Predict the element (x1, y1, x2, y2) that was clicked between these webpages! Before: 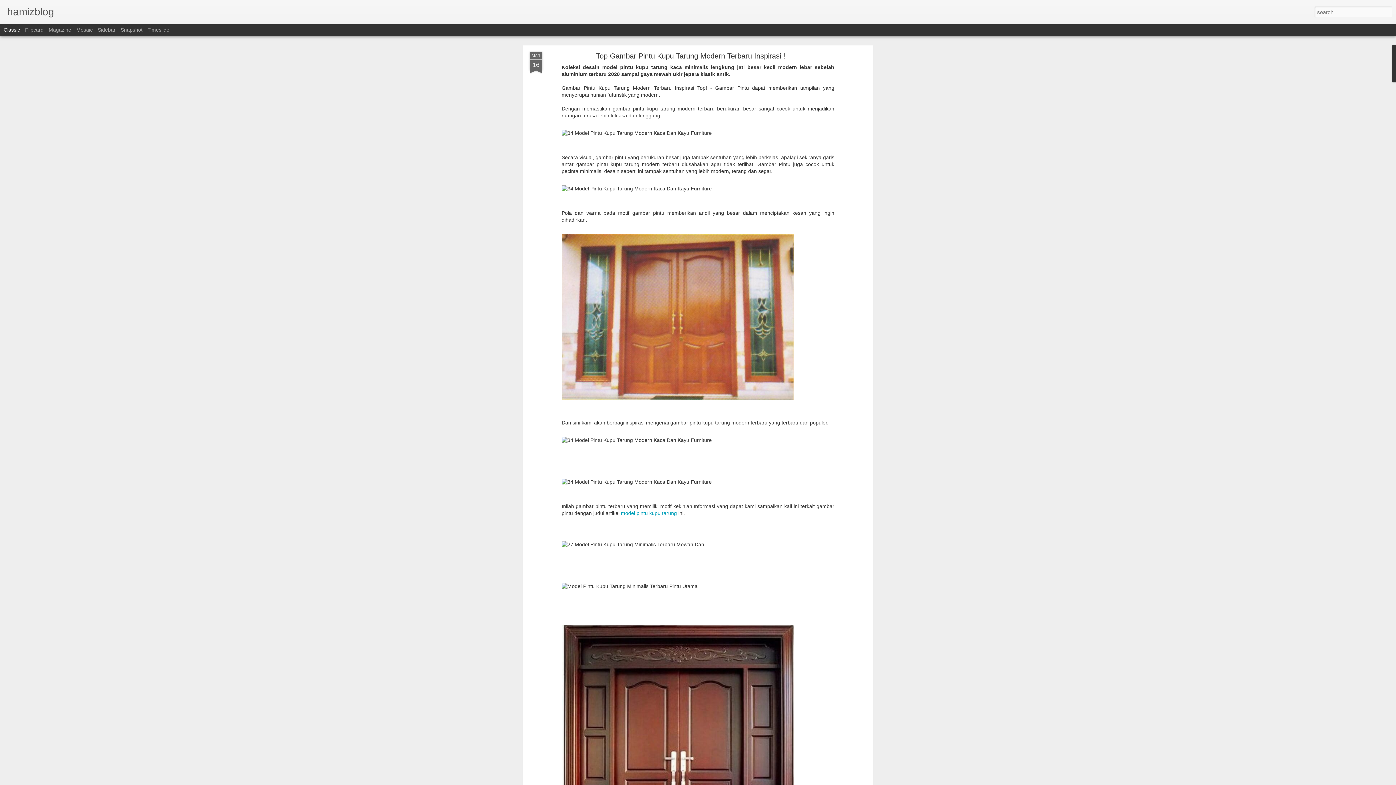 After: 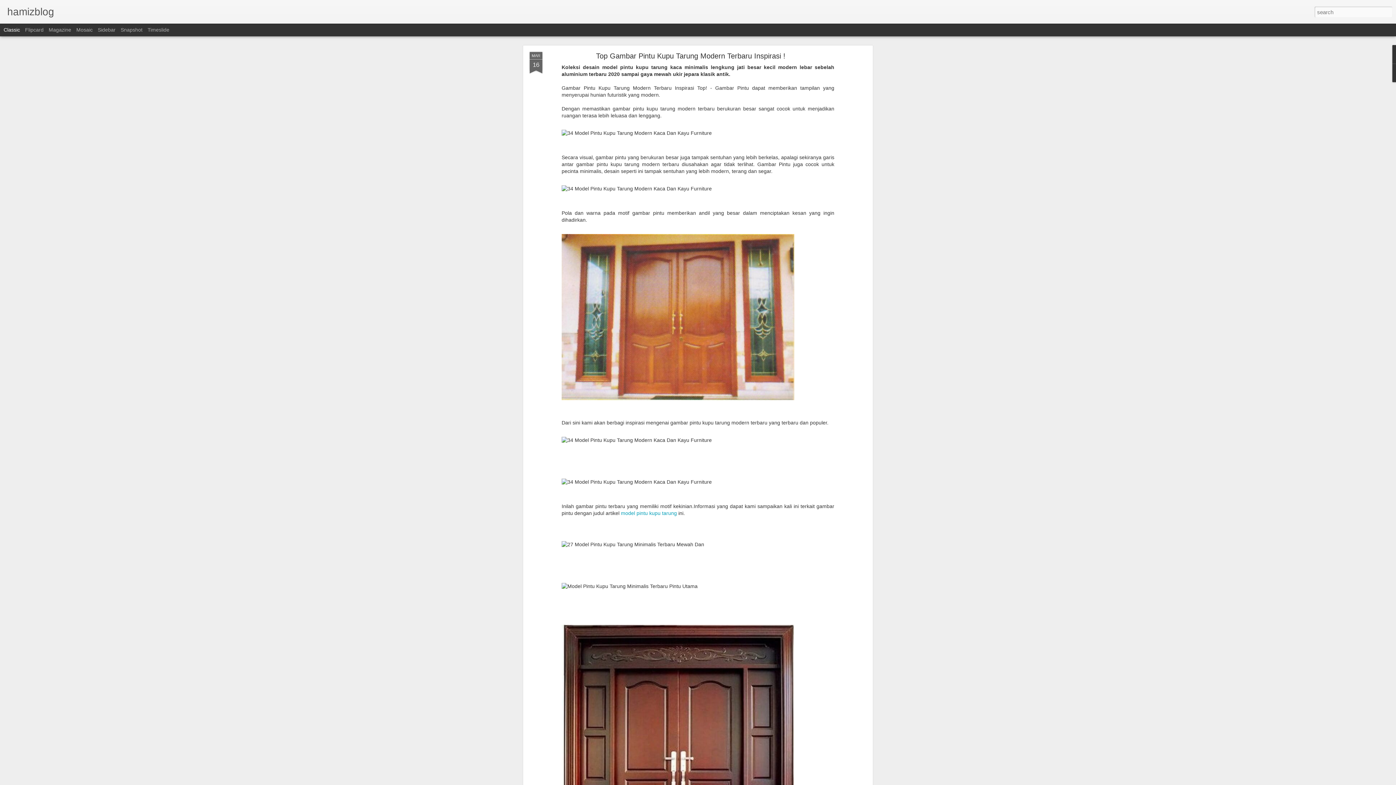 Action: label: Classic bbox: (3, 26, 20, 32)